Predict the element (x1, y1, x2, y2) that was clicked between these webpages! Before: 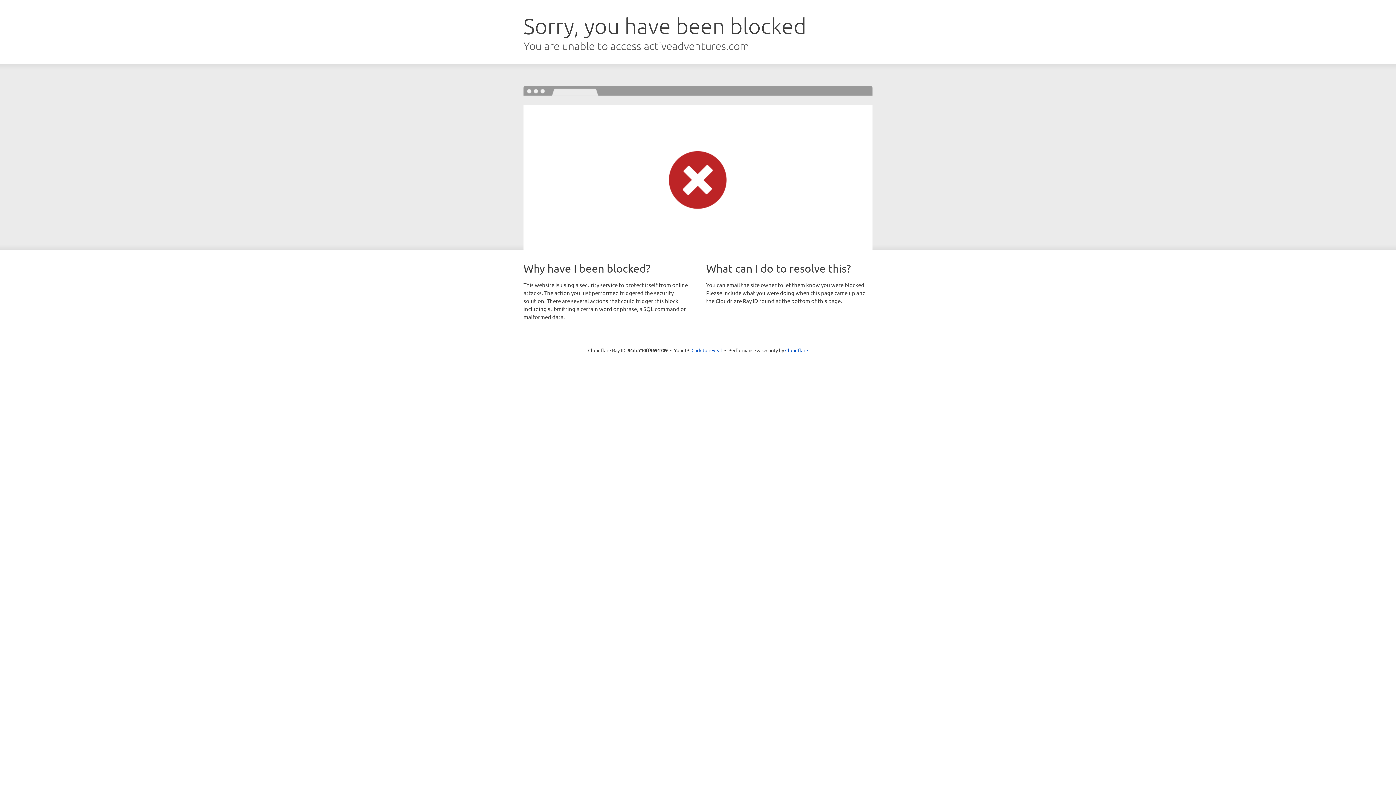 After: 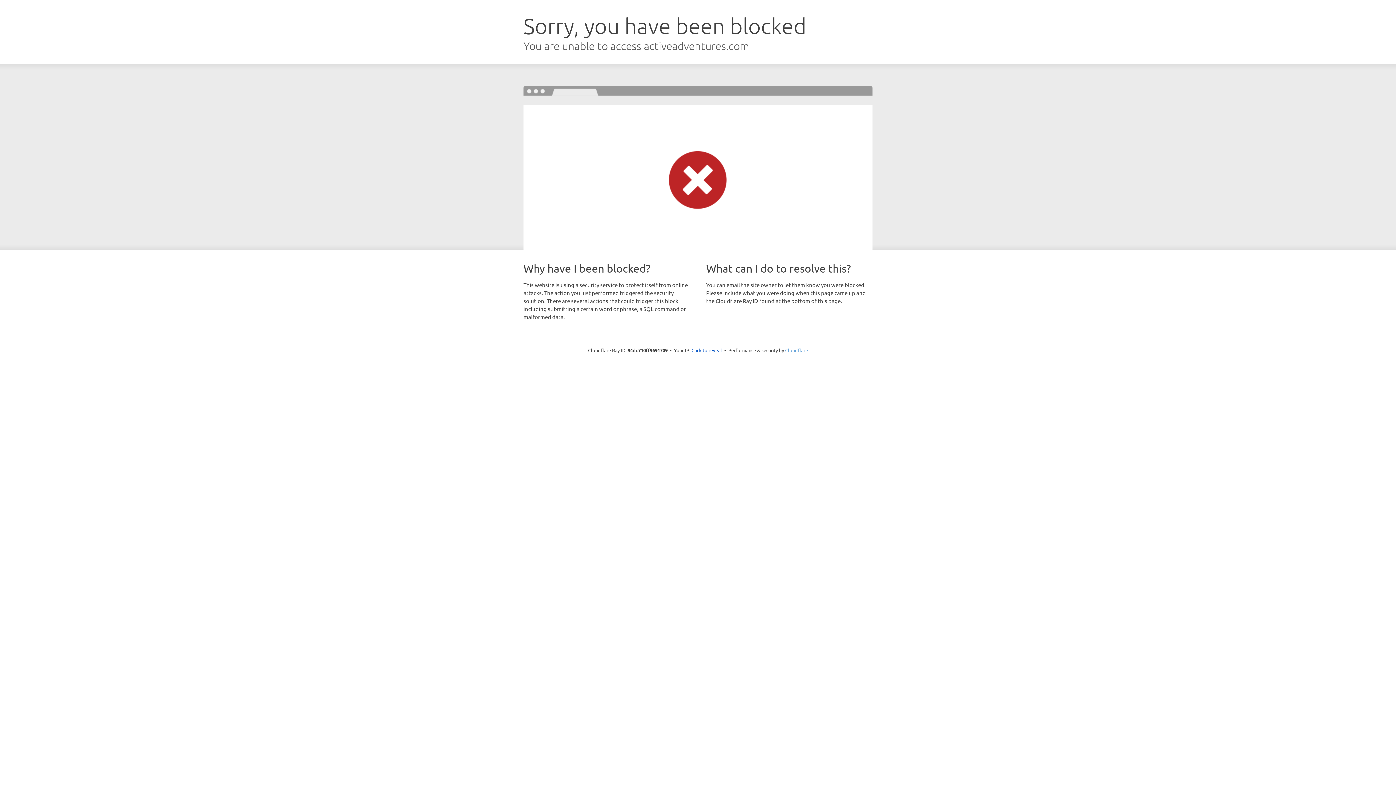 Action: label: Cloudflare bbox: (785, 347, 808, 353)